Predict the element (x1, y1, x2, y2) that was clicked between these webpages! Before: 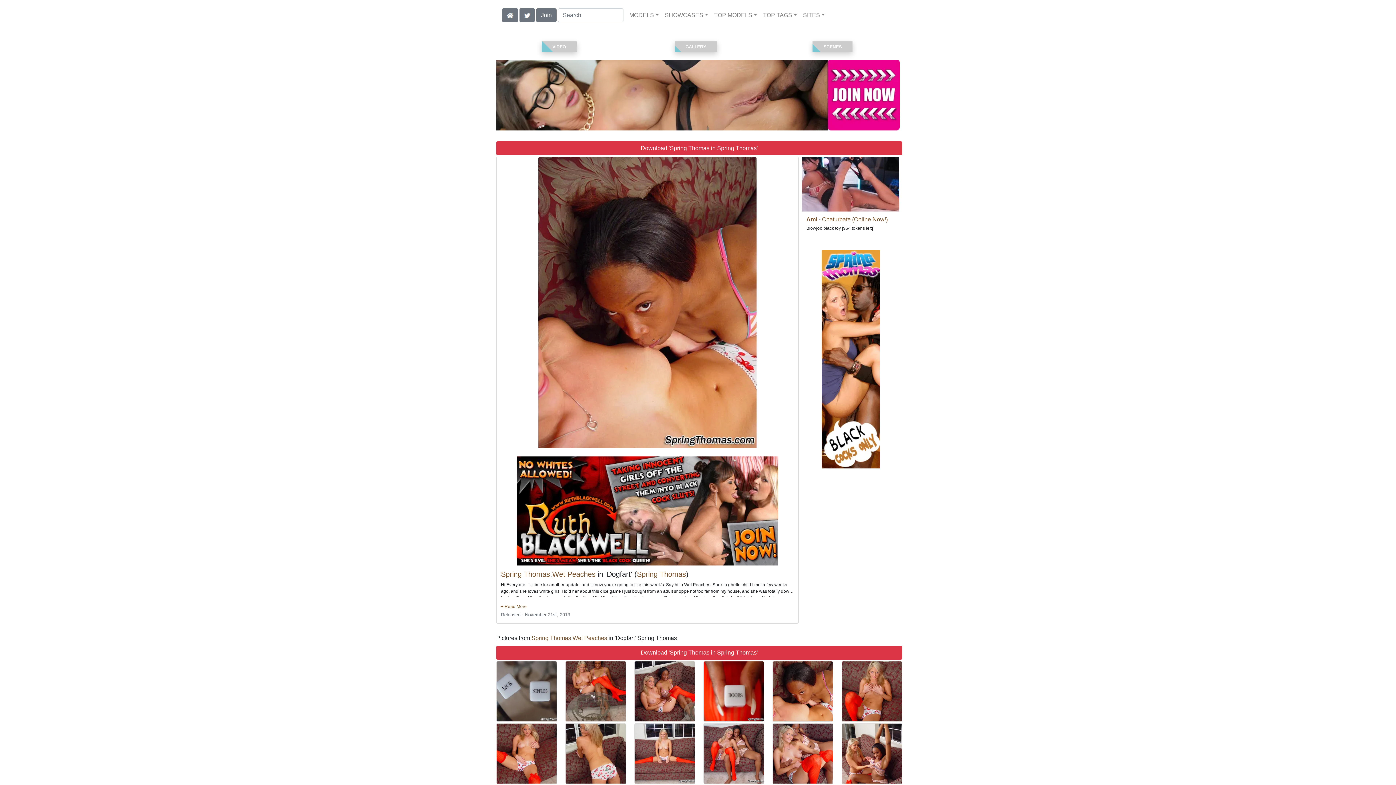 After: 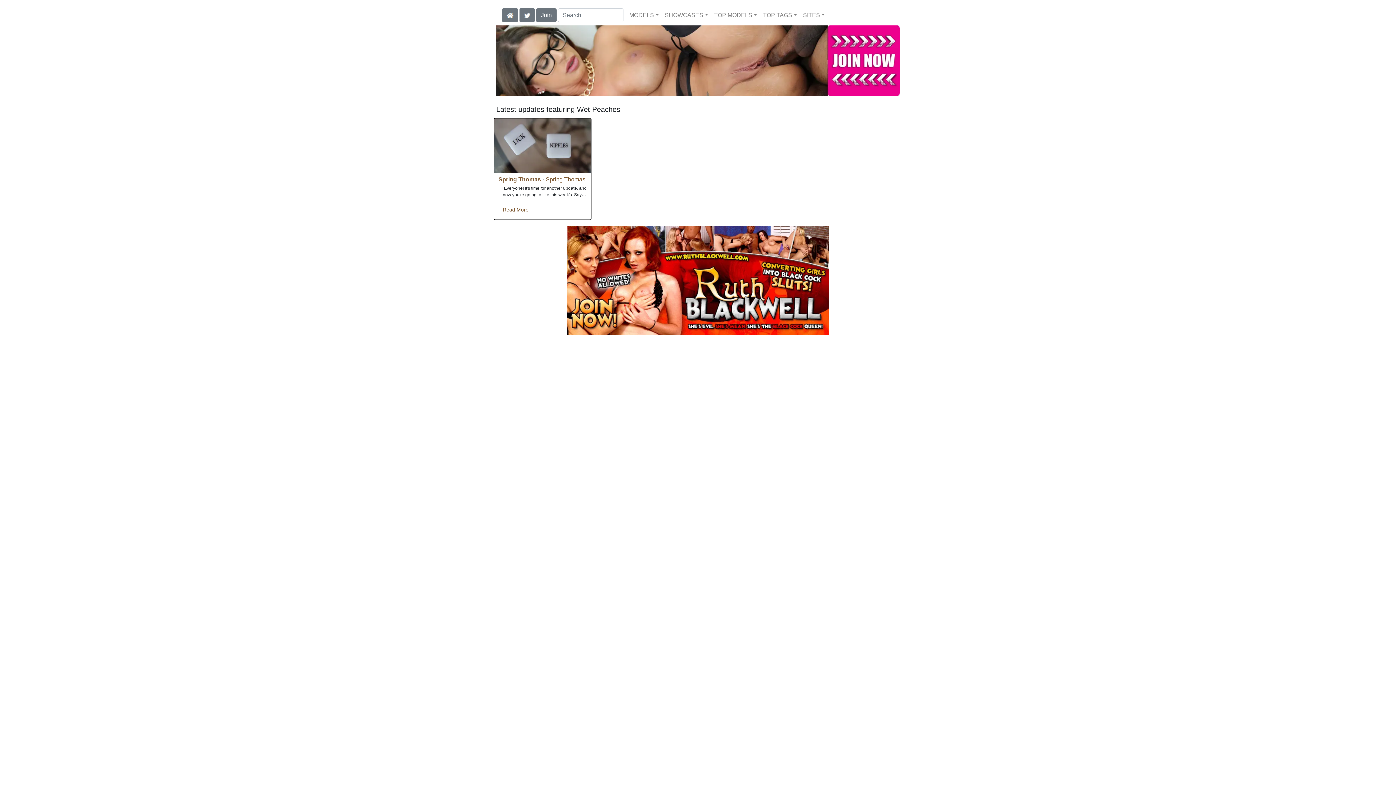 Action: label: Wet Peaches bbox: (572, 635, 607, 641)